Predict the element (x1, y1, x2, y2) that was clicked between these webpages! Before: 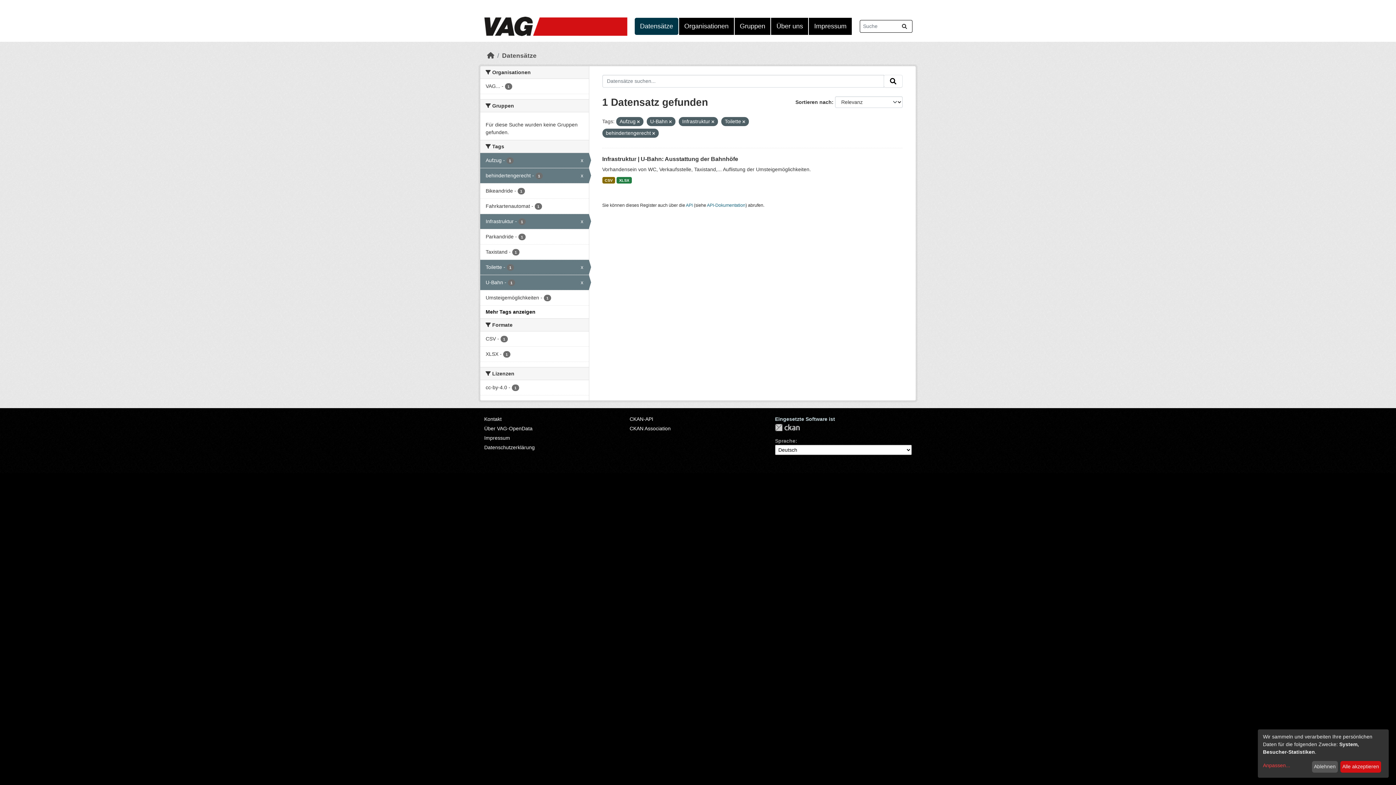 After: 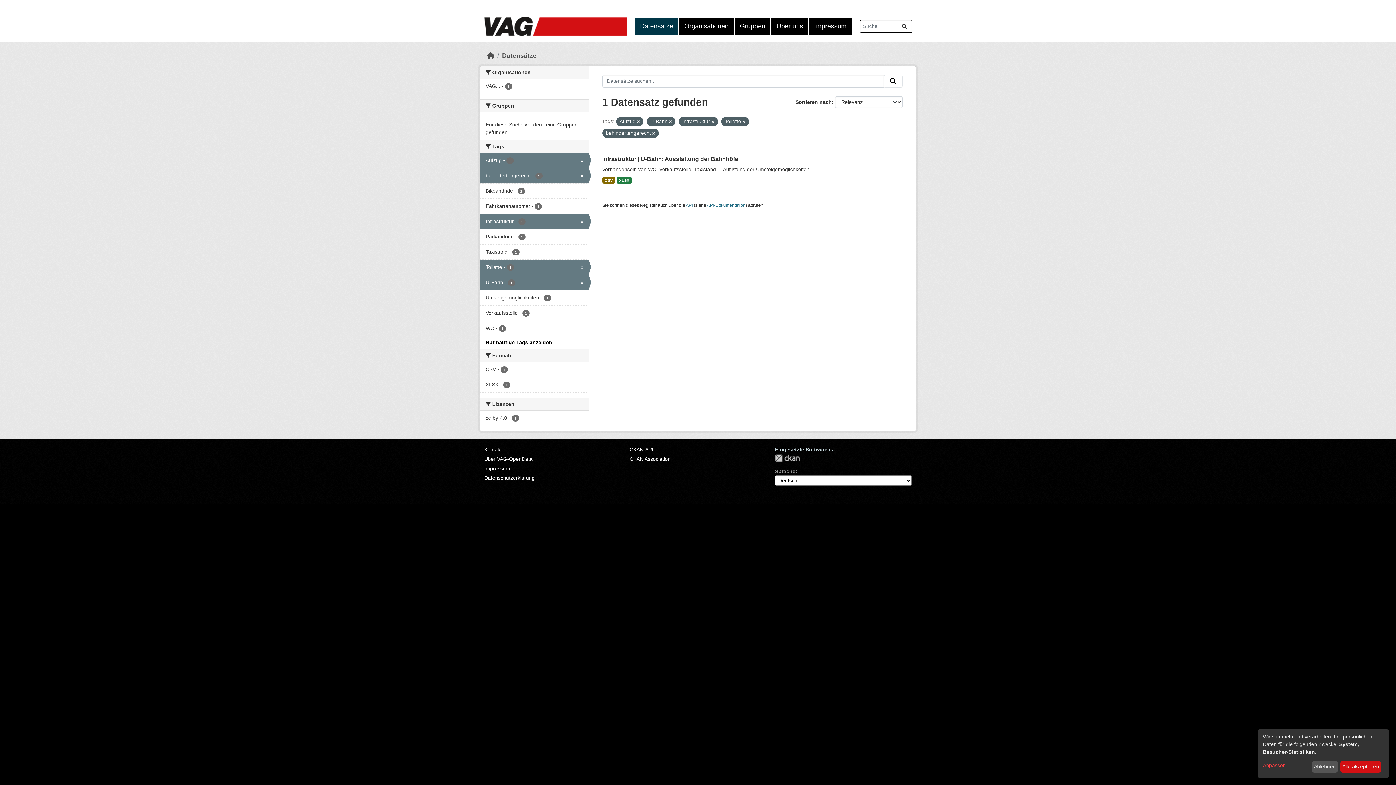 Action: label: Mehr Tags anzeigen bbox: (485, 309, 535, 314)